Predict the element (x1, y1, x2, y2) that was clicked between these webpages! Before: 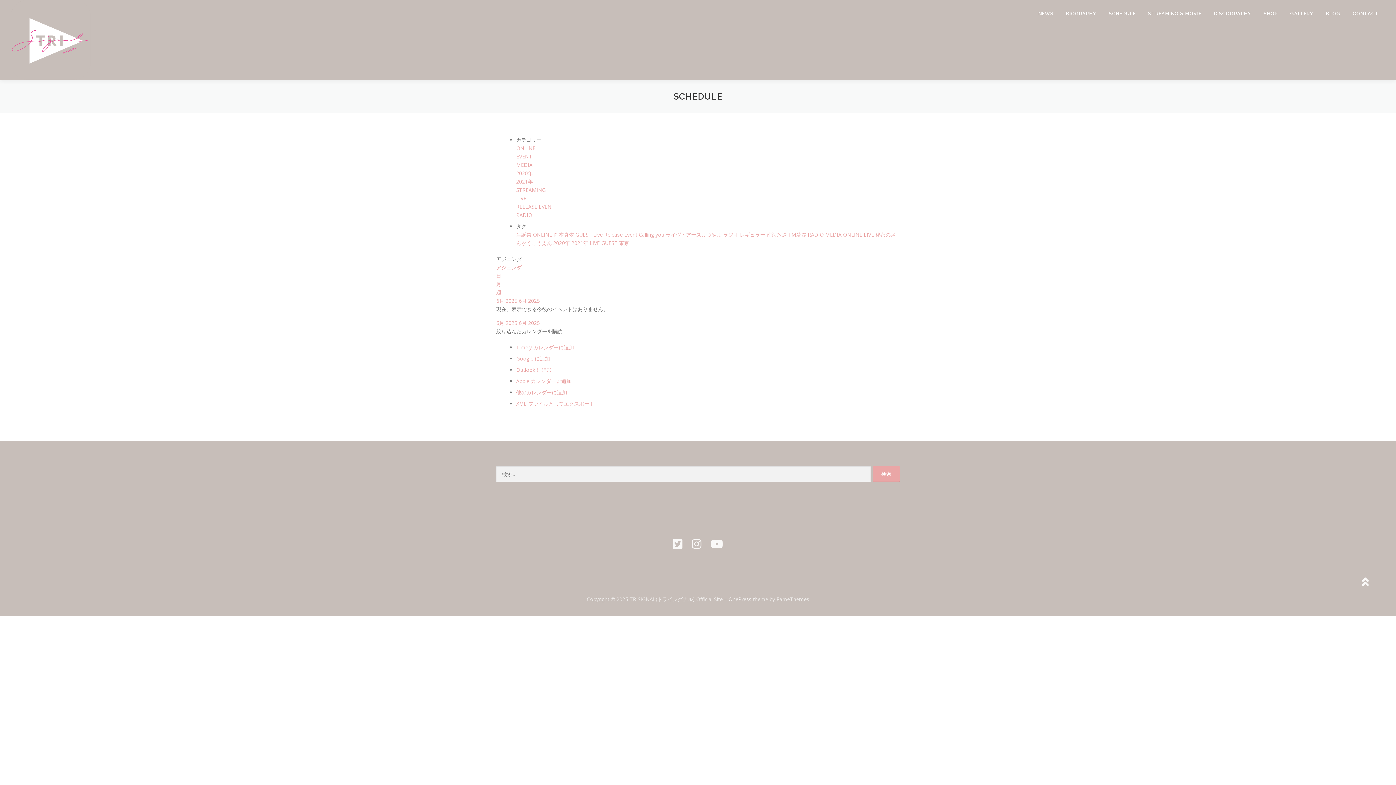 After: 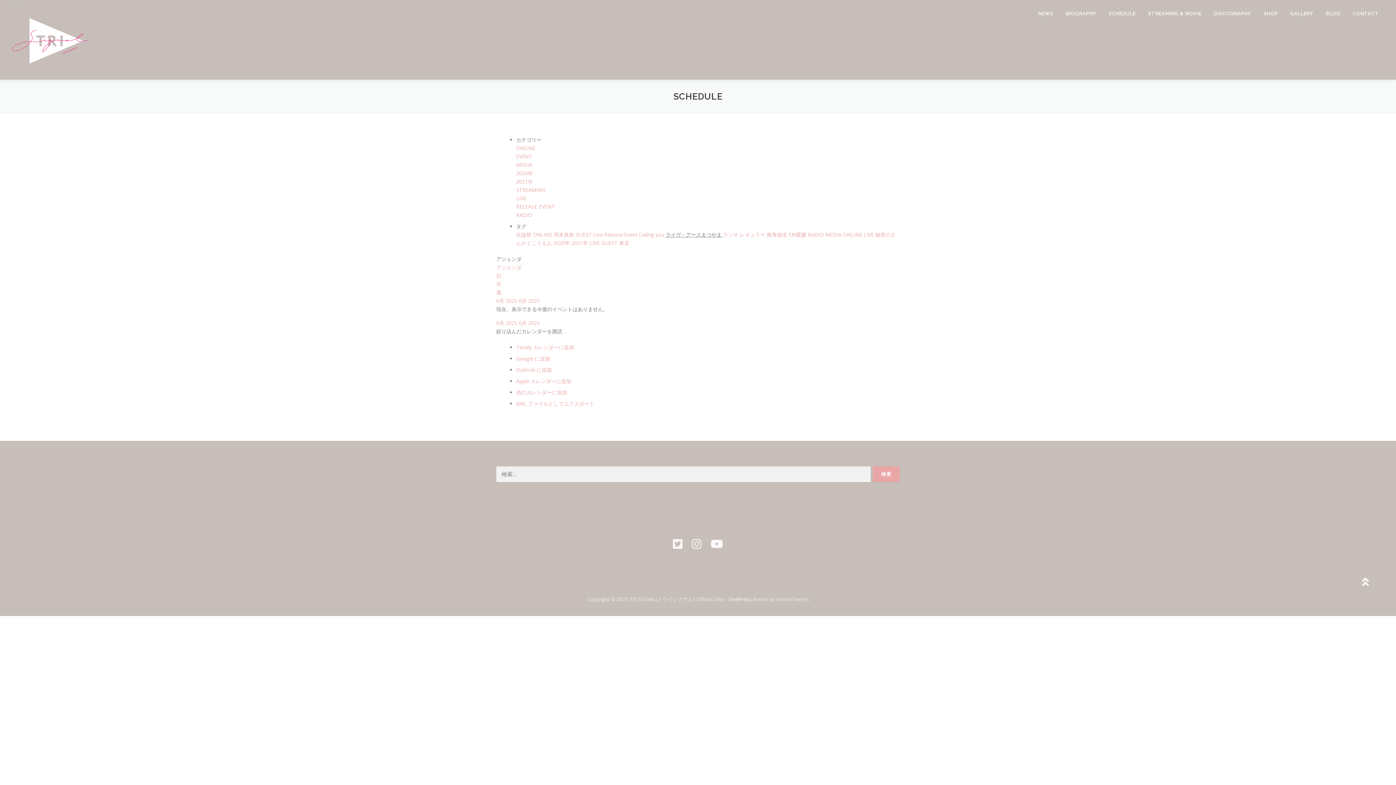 Action: label: ライヴ・アースまつやま  bbox: (665, 231, 723, 238)